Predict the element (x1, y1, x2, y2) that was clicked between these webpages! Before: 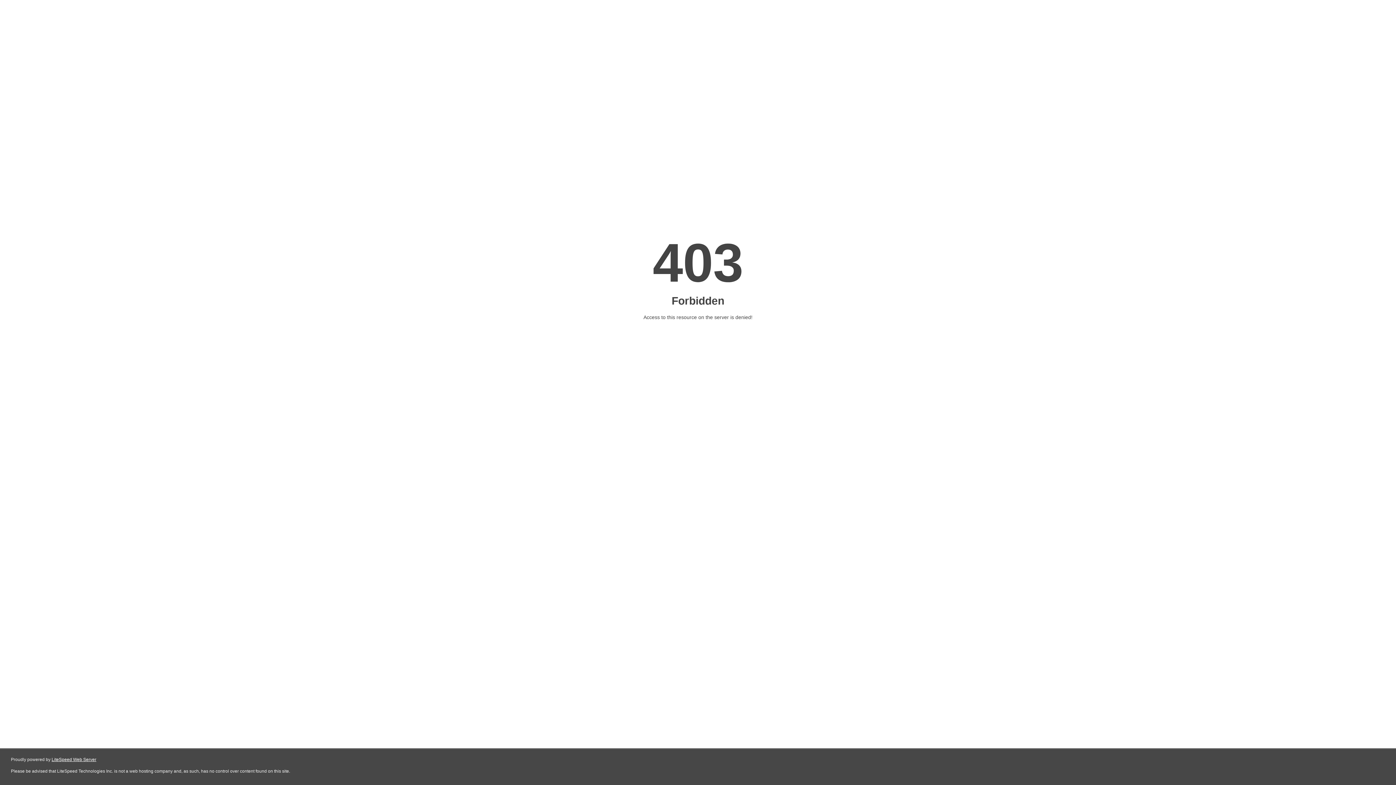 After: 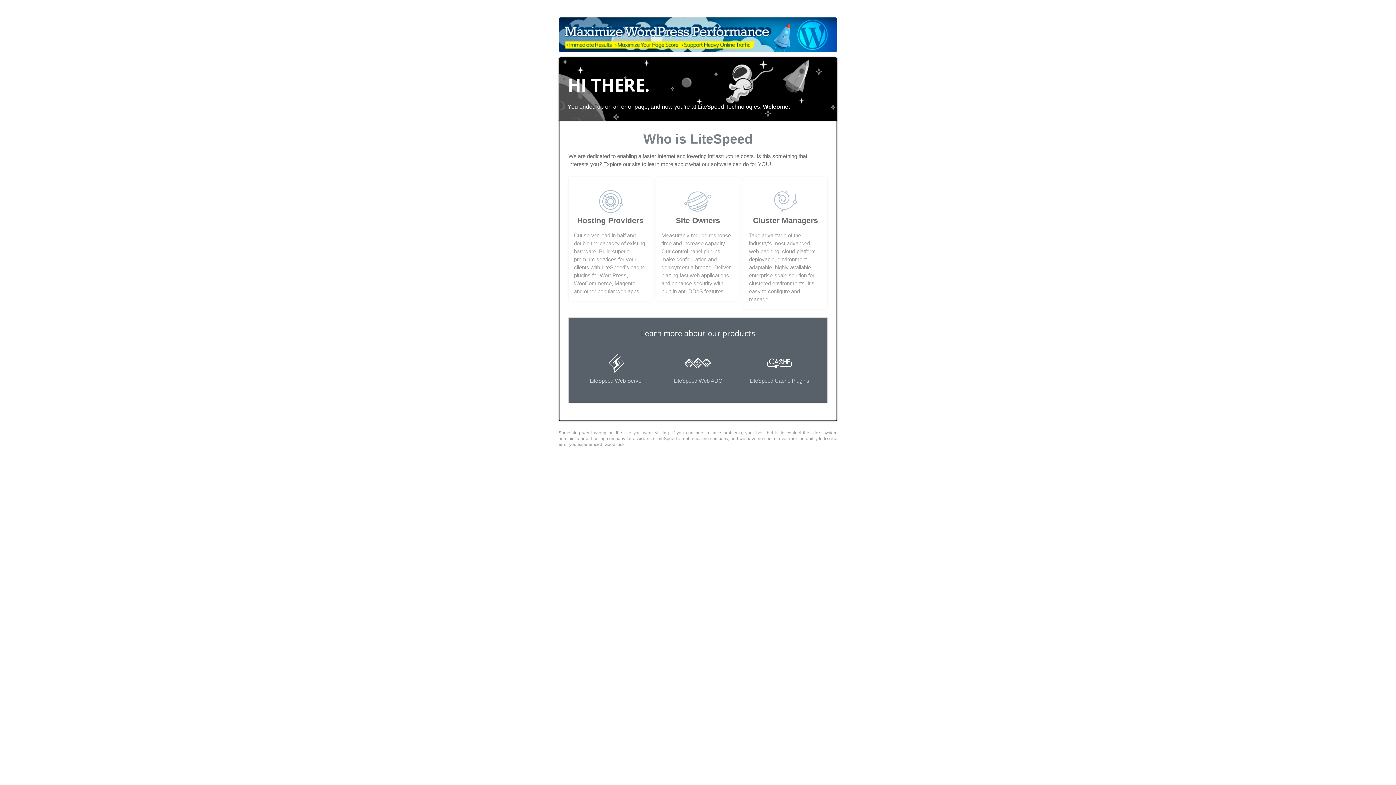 Action: label: LiteSpeed Web Server bbox: (51, 757, 96, 762)